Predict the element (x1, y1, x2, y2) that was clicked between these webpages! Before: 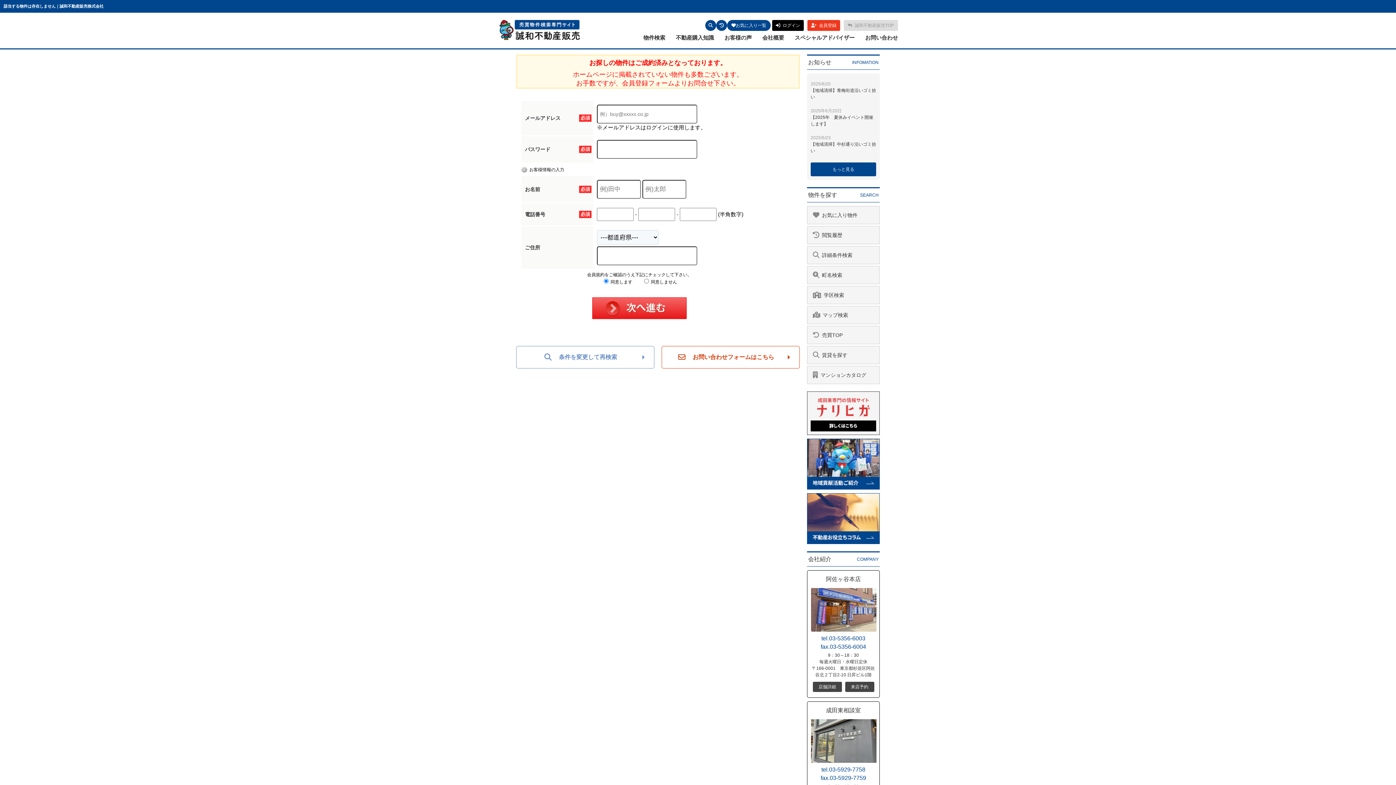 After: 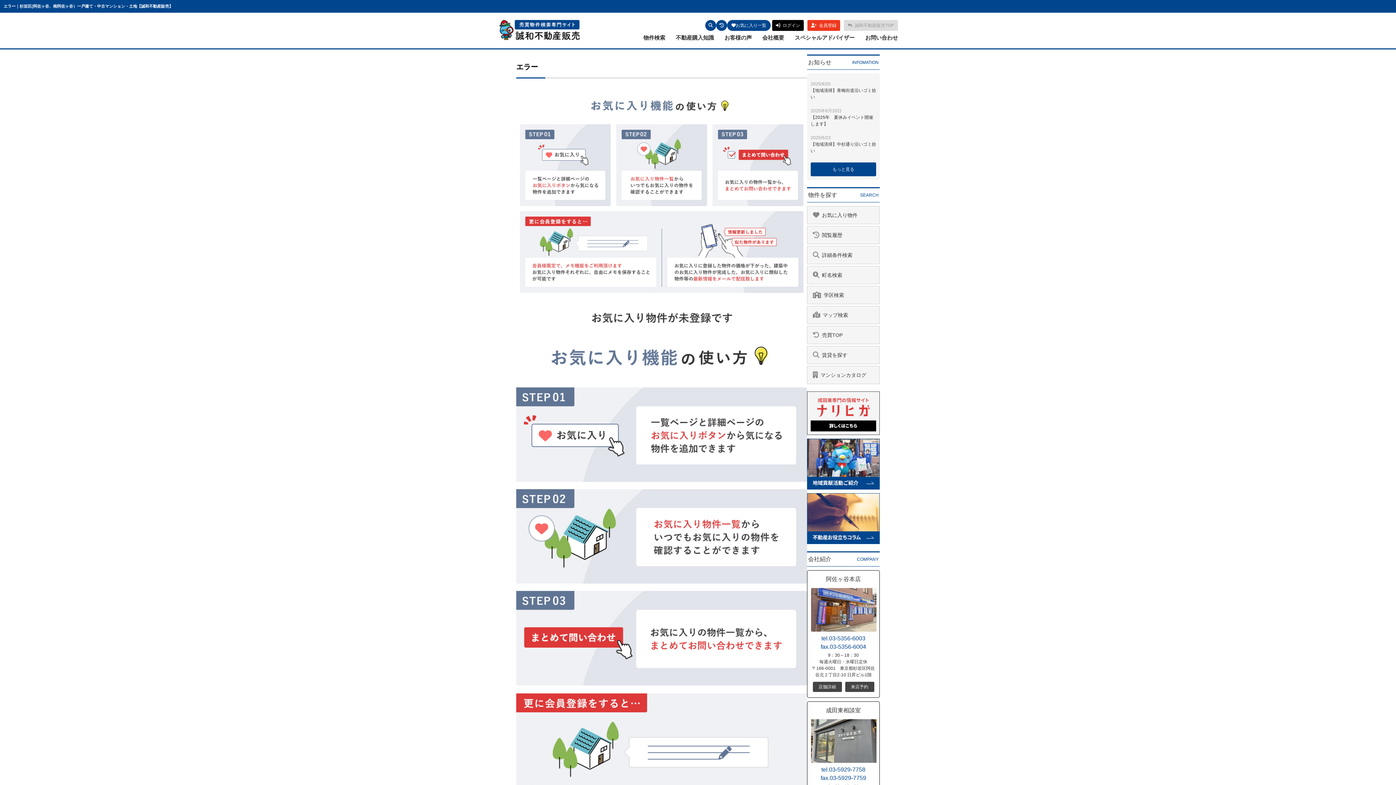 Action: bbox: (727, 20, 770, 30) label: お気に入り一覧